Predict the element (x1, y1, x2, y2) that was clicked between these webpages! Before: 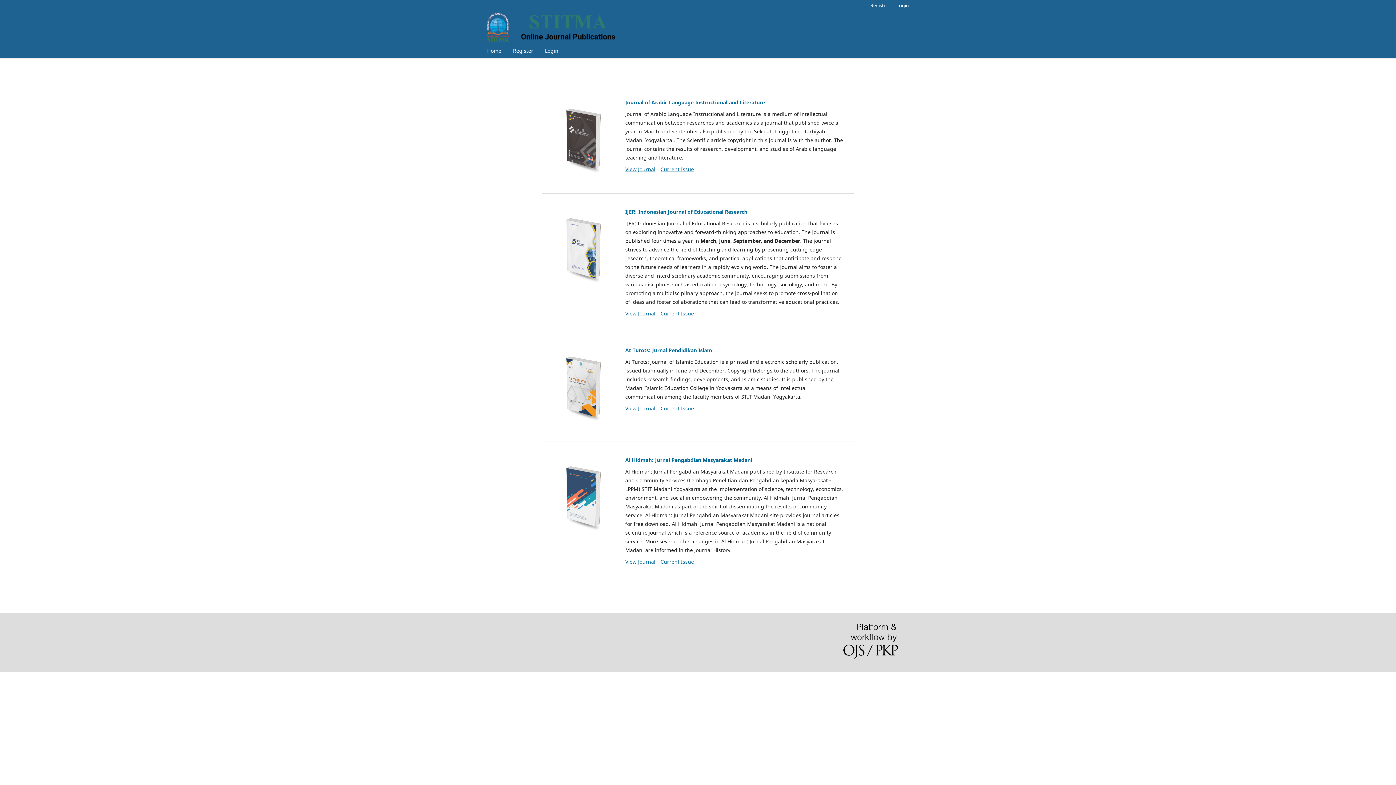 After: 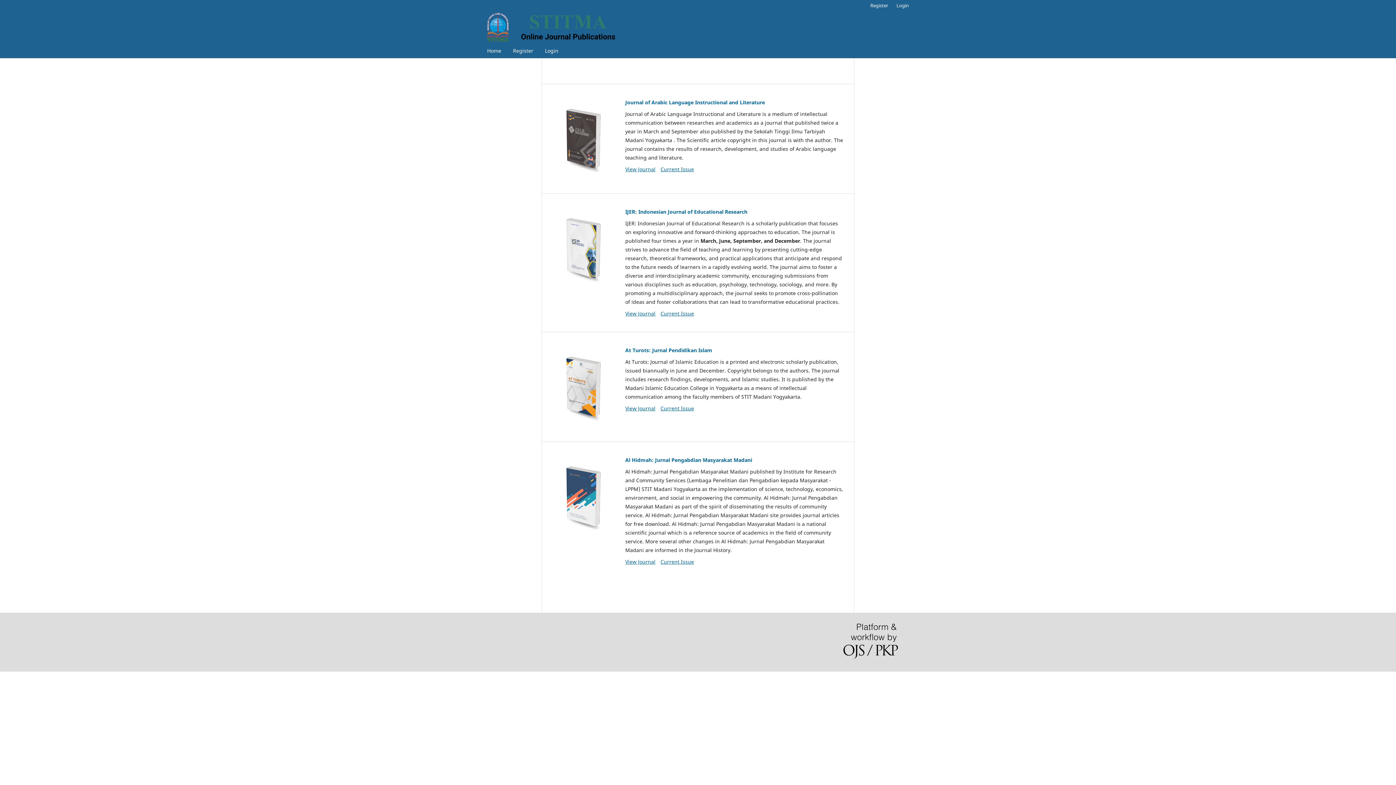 Action: bbox: (487, 12, 615, 41)